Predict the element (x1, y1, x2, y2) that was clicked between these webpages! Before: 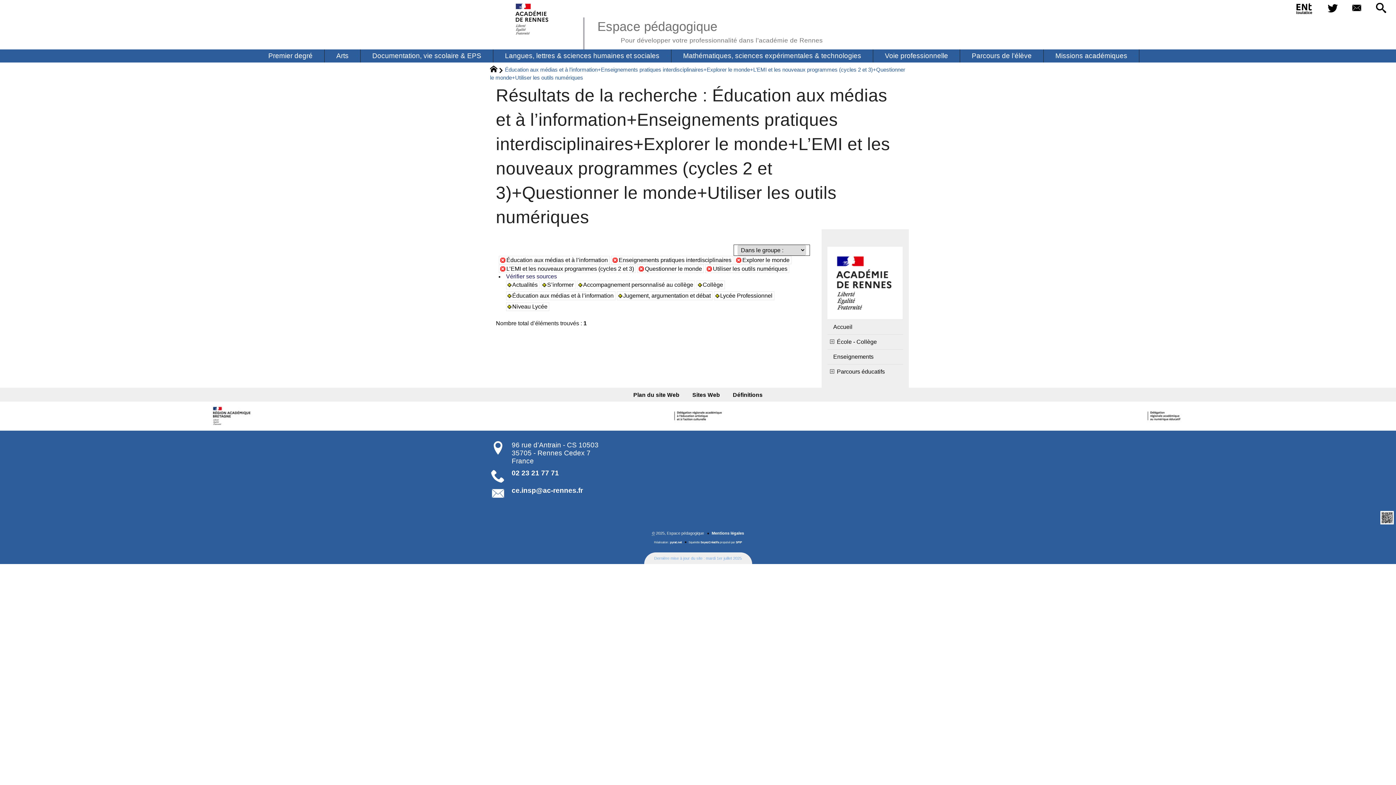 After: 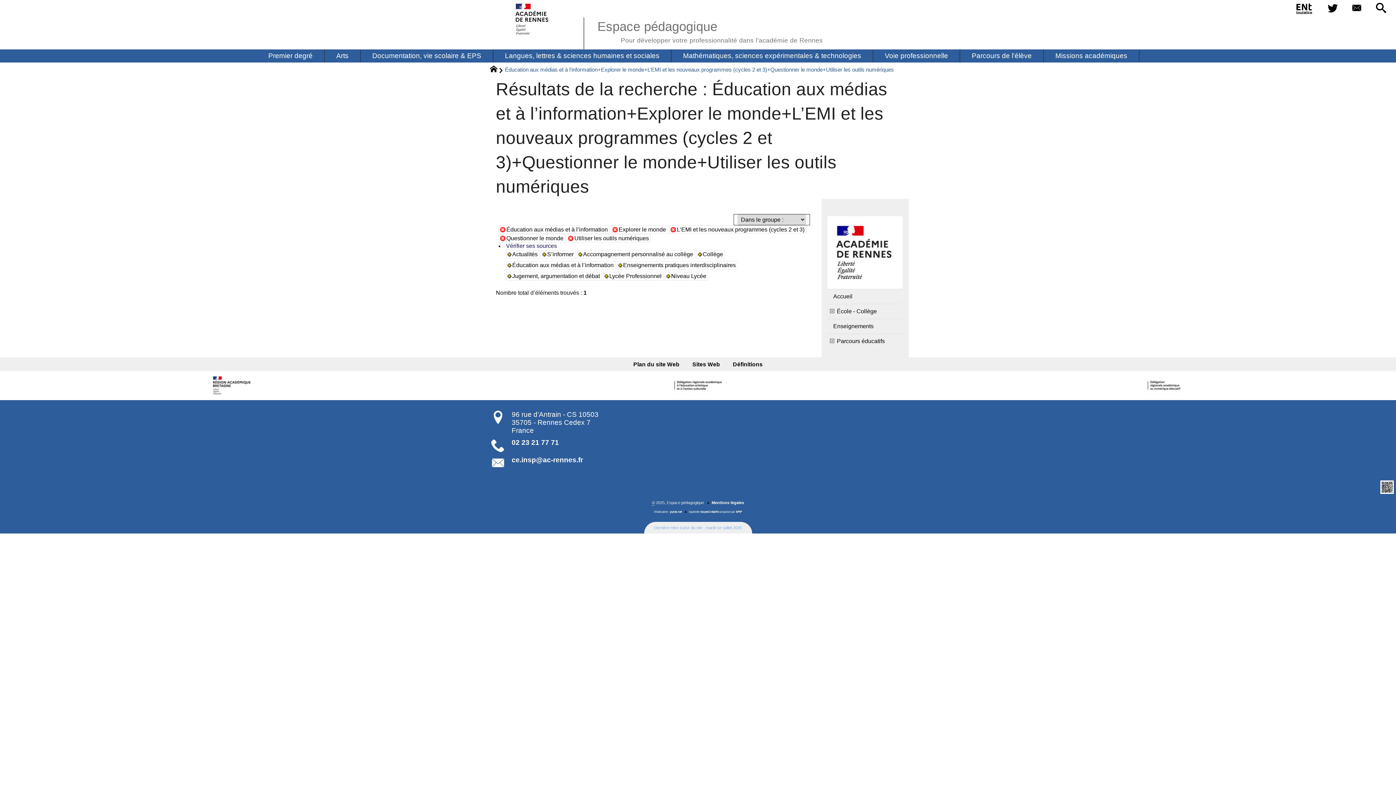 Action: bbox: (611, 255, 733, 264) label: Enseignements pratiques interdisciplinaires